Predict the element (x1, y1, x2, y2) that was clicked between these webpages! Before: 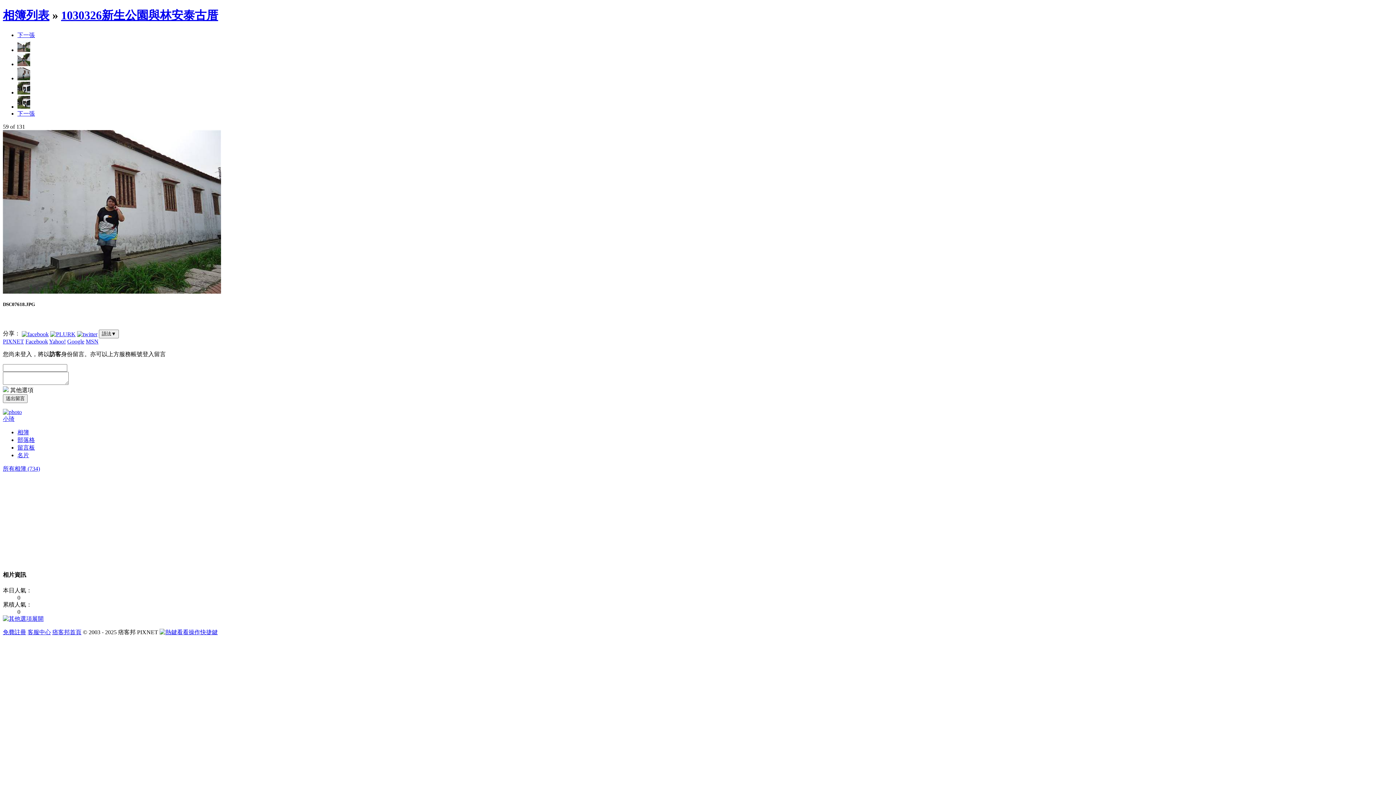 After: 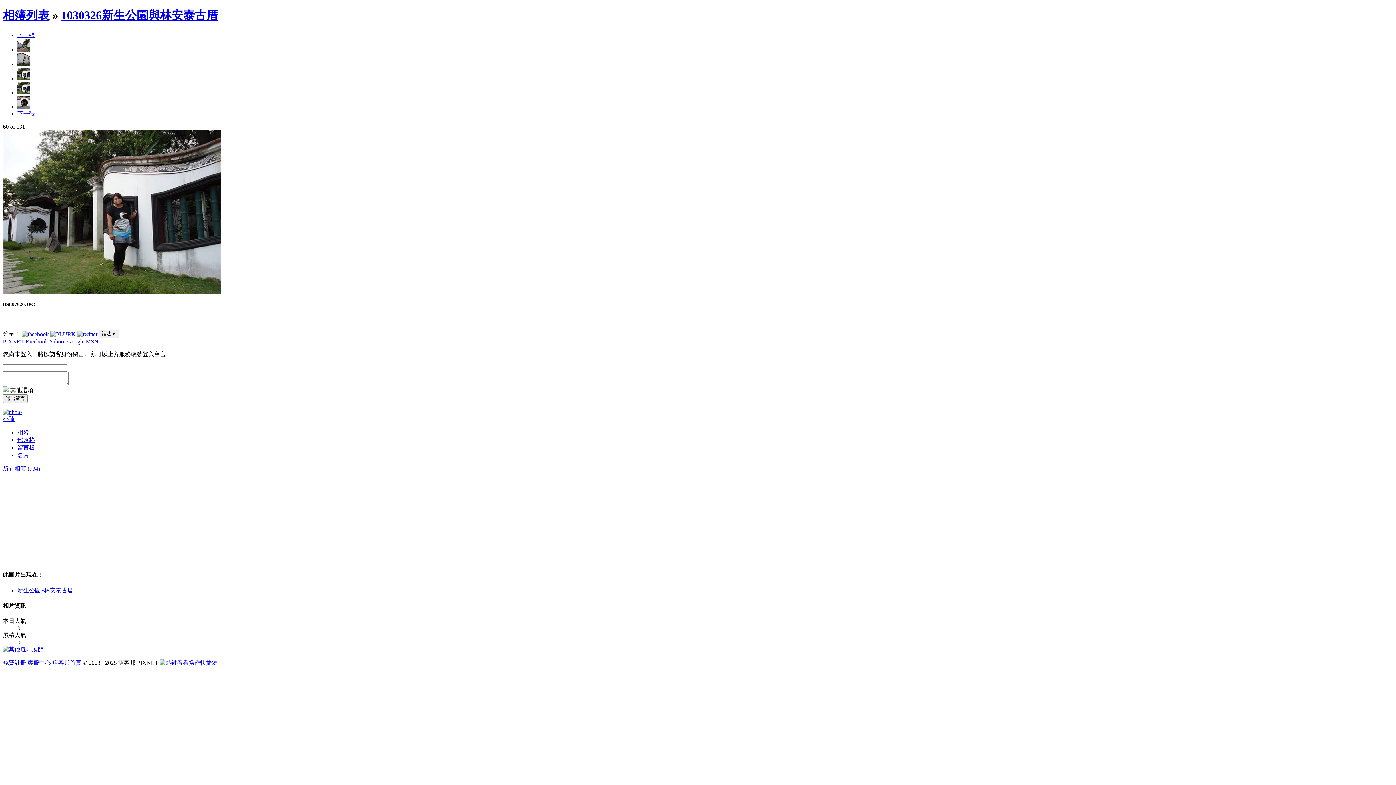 Action: bbox: (2, 288, 221, 294)